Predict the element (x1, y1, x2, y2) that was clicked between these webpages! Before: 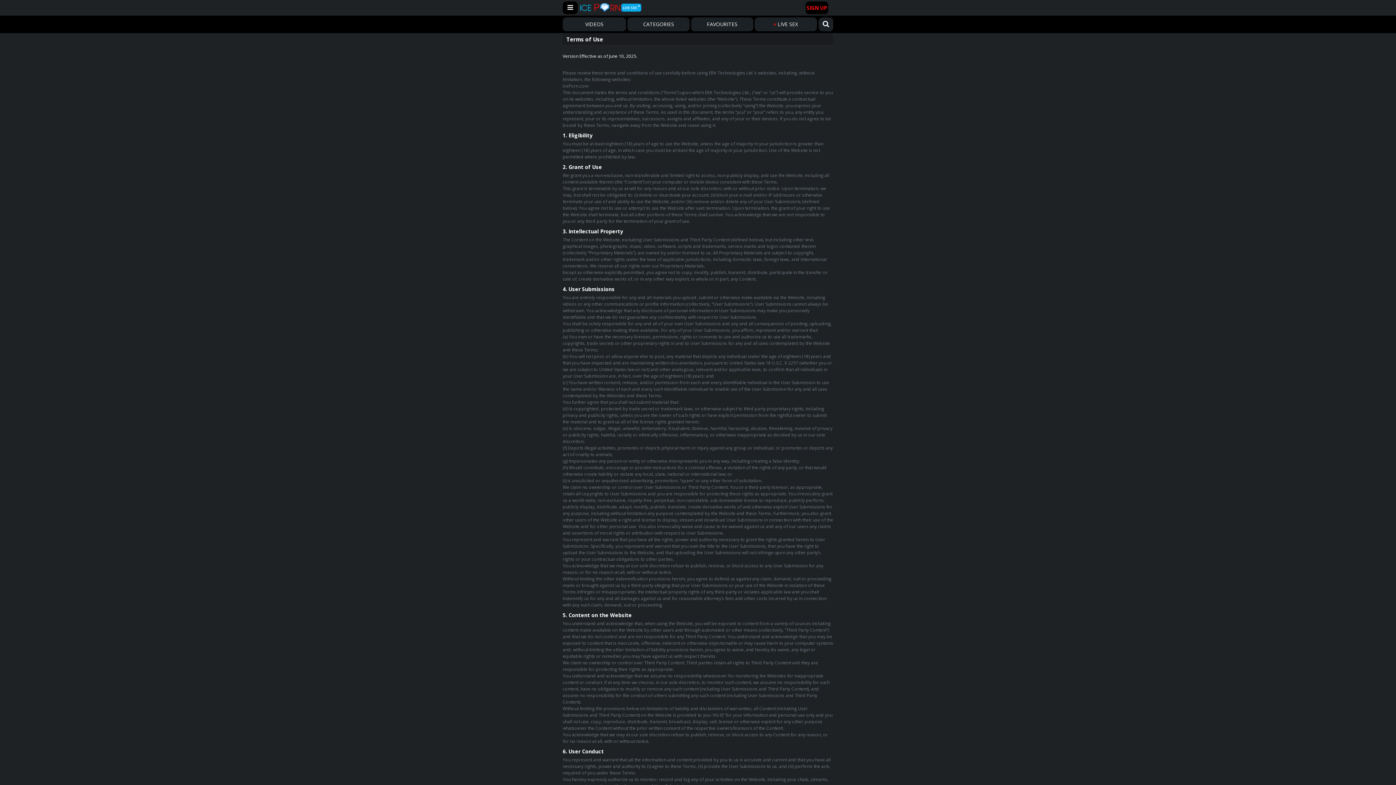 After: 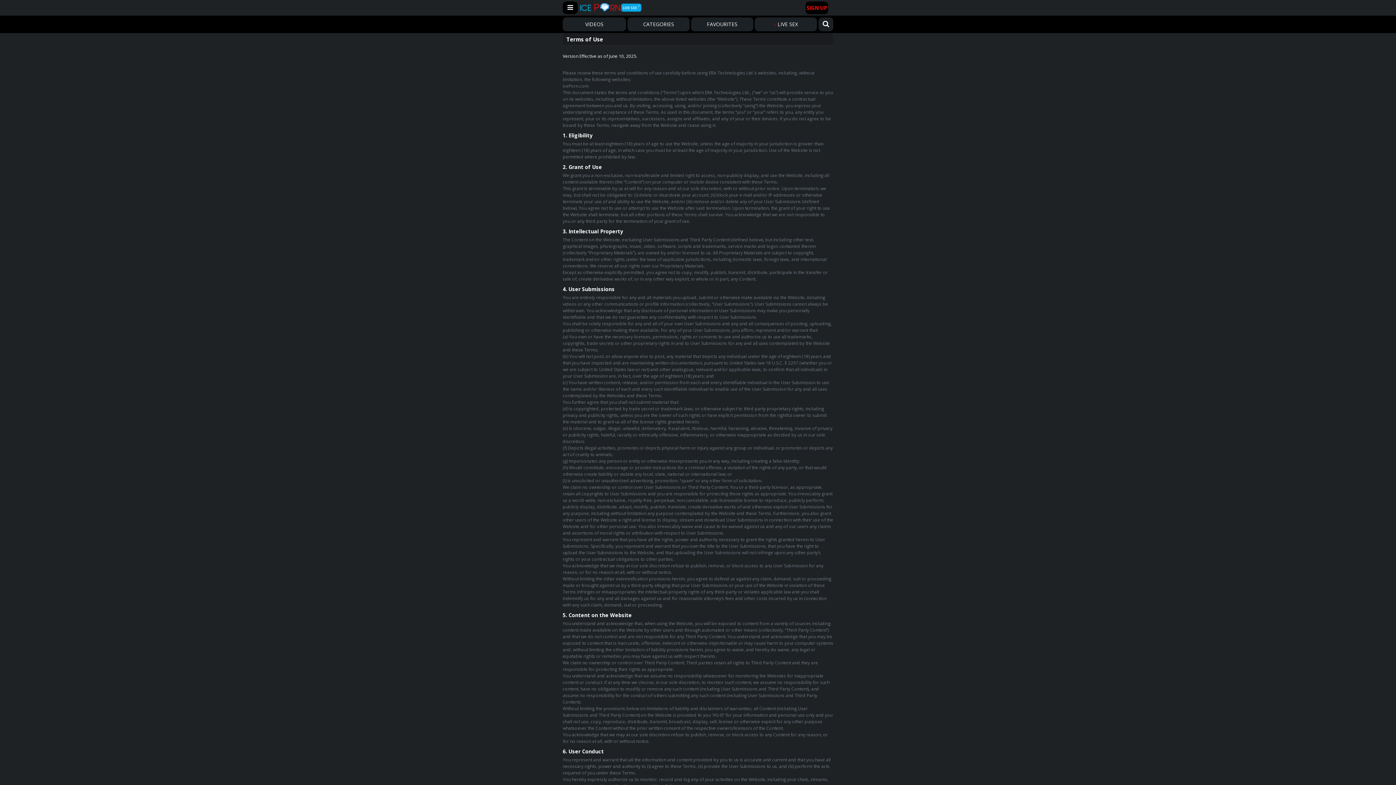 Action: bbox: (754, 17, 817, 31) label: LIVE SEX